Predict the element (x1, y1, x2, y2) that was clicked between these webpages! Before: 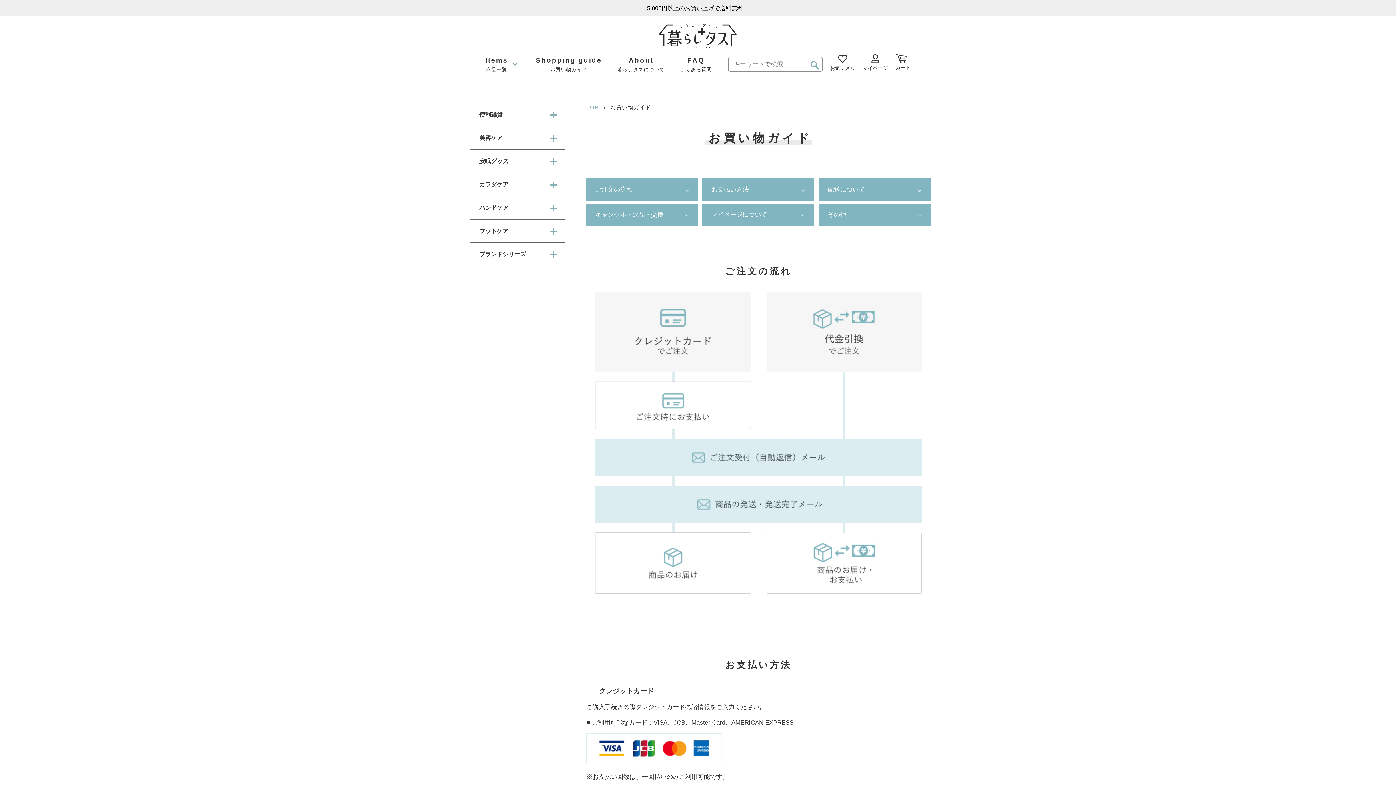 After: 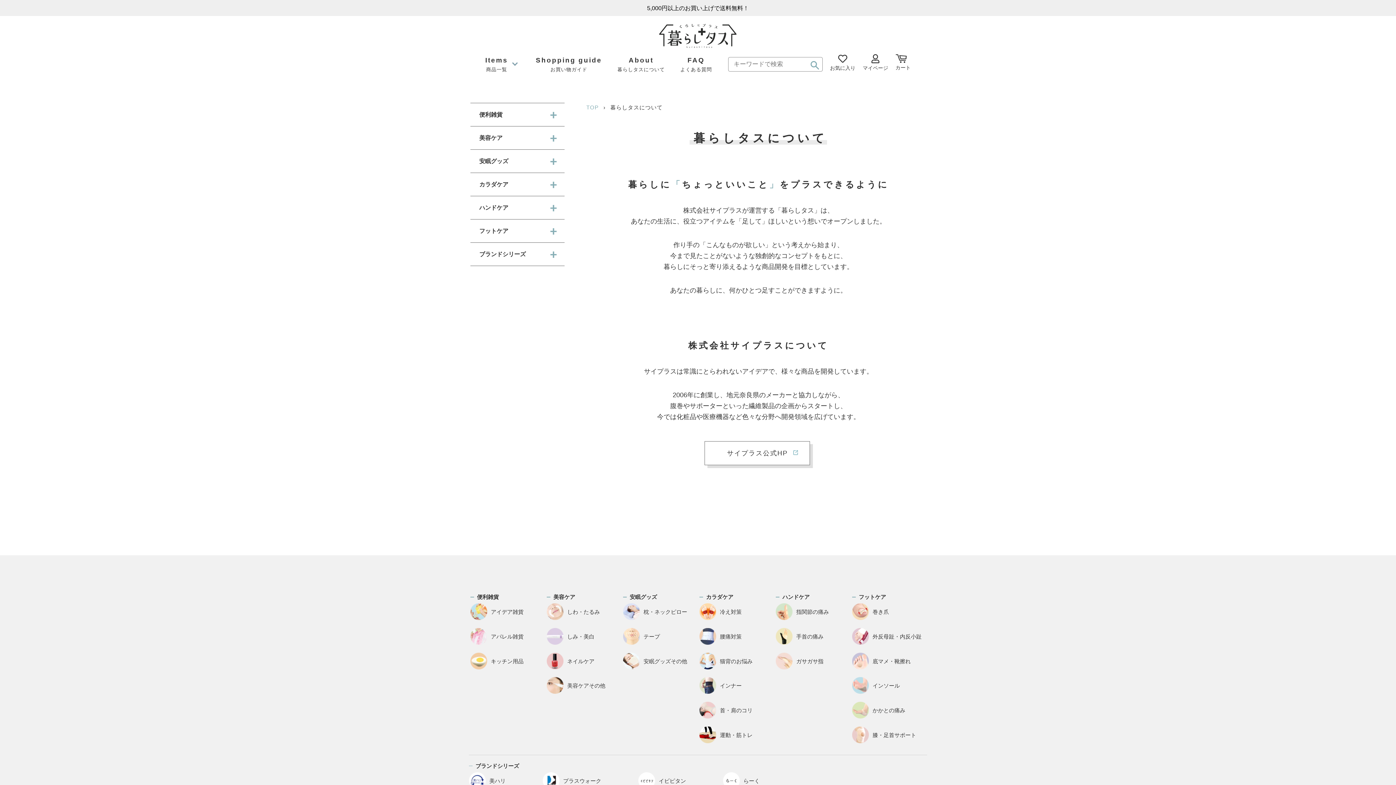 Action: bbox: (617, 55, 665, 73) label: About
暮らしタスについて